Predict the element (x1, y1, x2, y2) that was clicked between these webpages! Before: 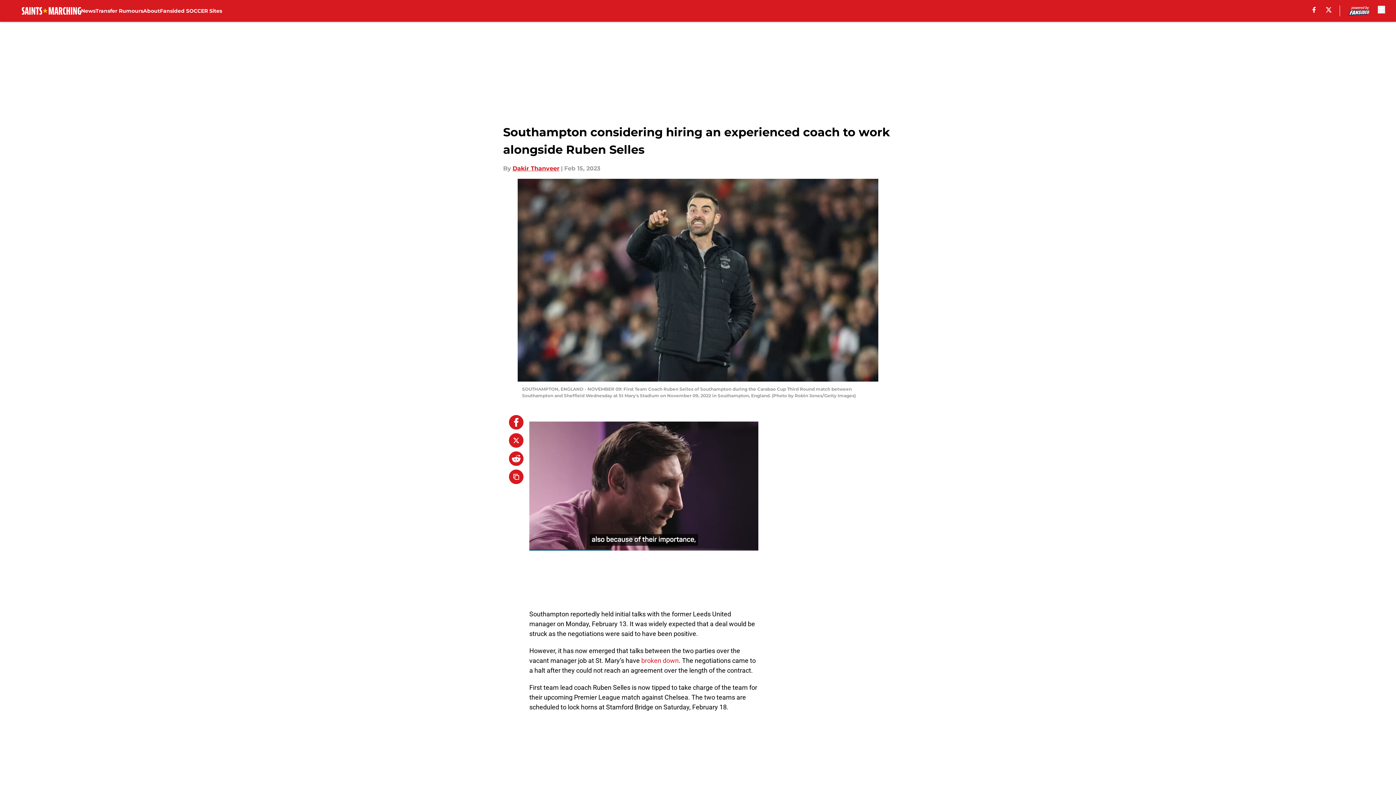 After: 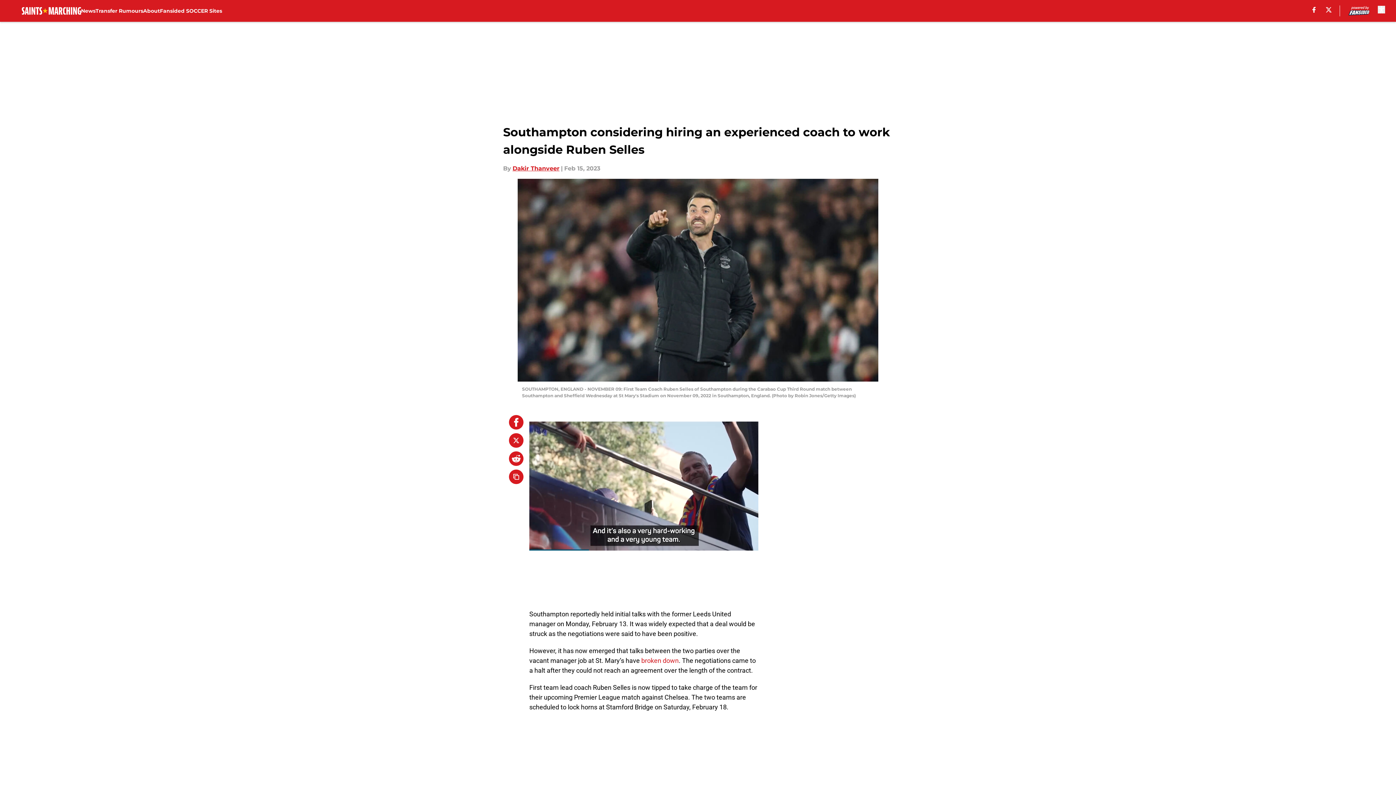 Action: bbox: (509, 451, 523, 466)